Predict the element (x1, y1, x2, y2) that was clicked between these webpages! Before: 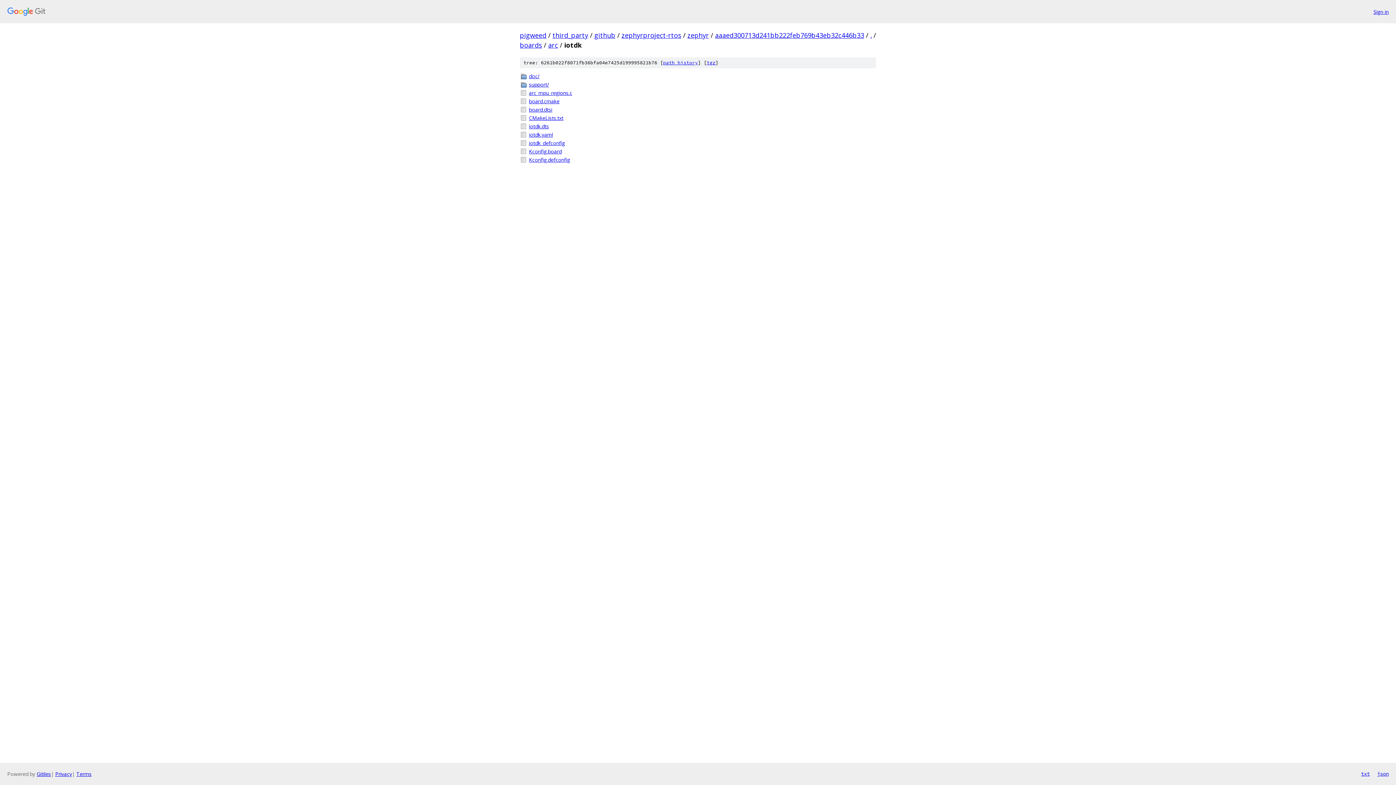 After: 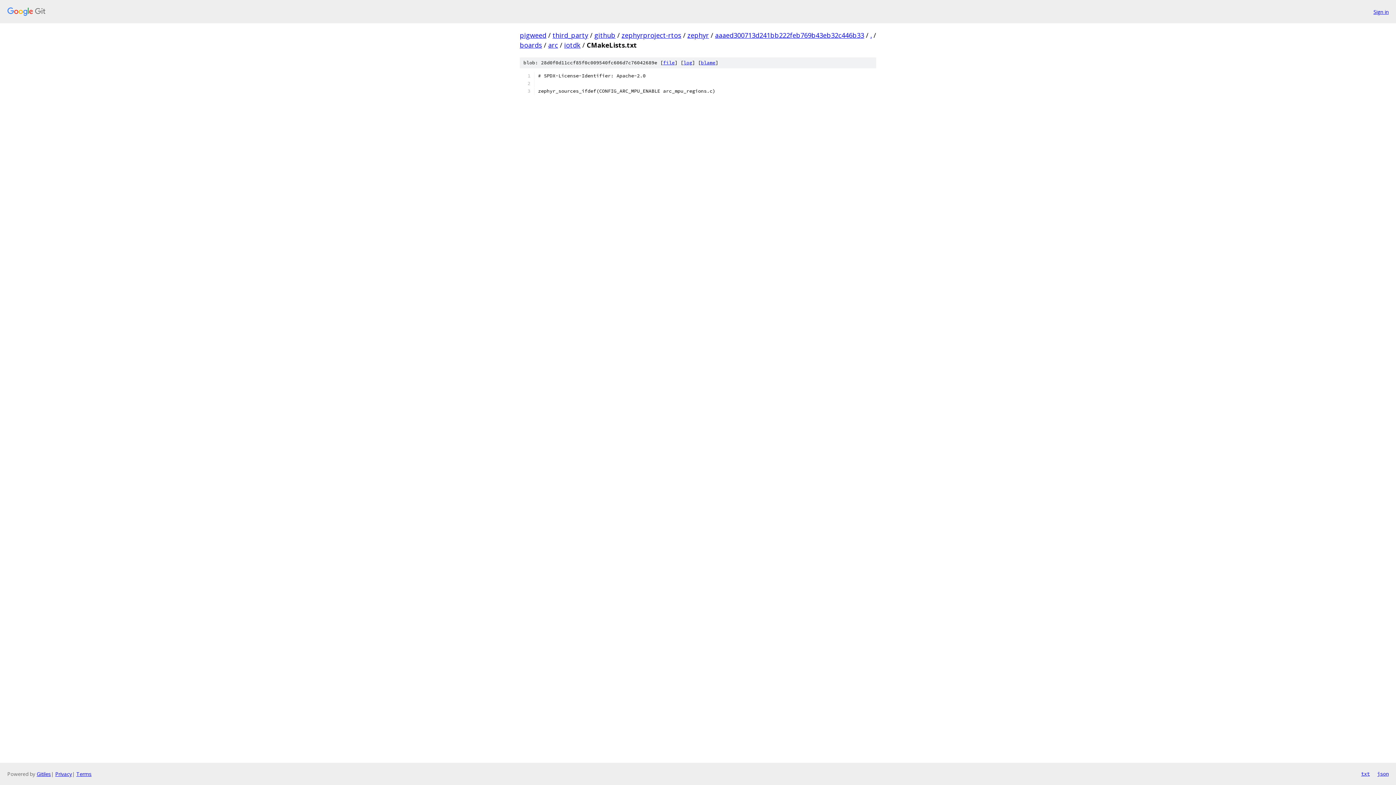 Action: bbox: (529, 114, 876, 121) label: CMakeLists.txt